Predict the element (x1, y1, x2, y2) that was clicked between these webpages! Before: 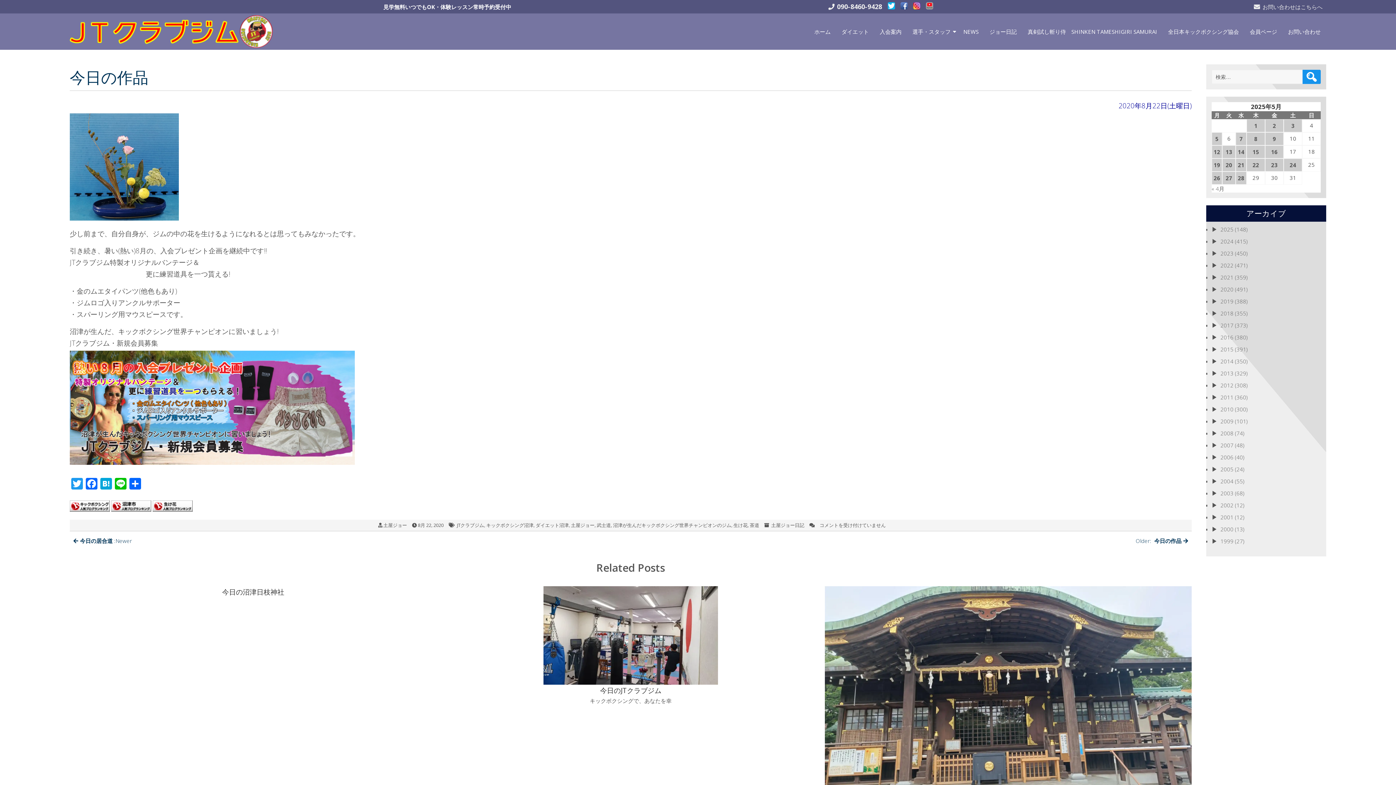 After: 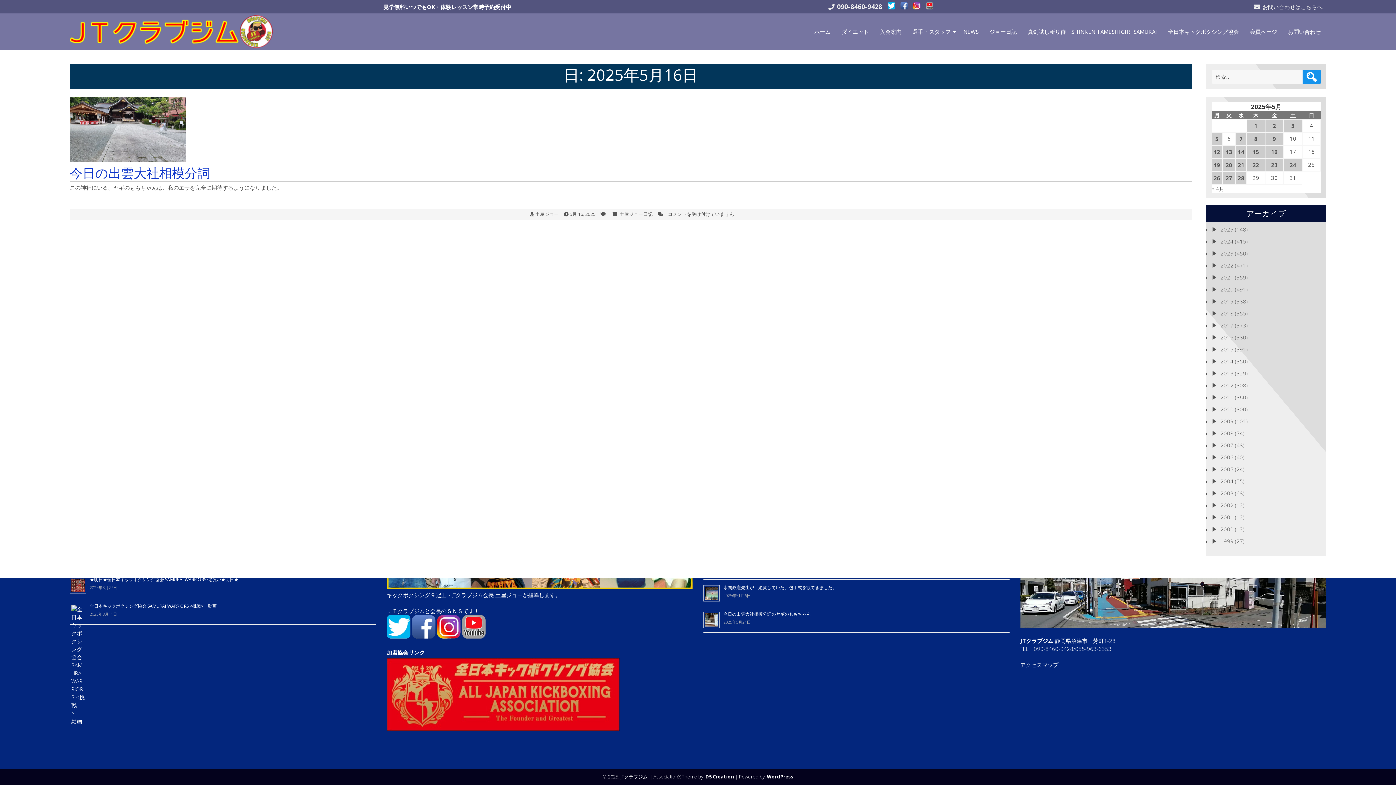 Action: label: 2025年5月16日 に投稿を公開 bbox: (1265, 145, 1283, 158)